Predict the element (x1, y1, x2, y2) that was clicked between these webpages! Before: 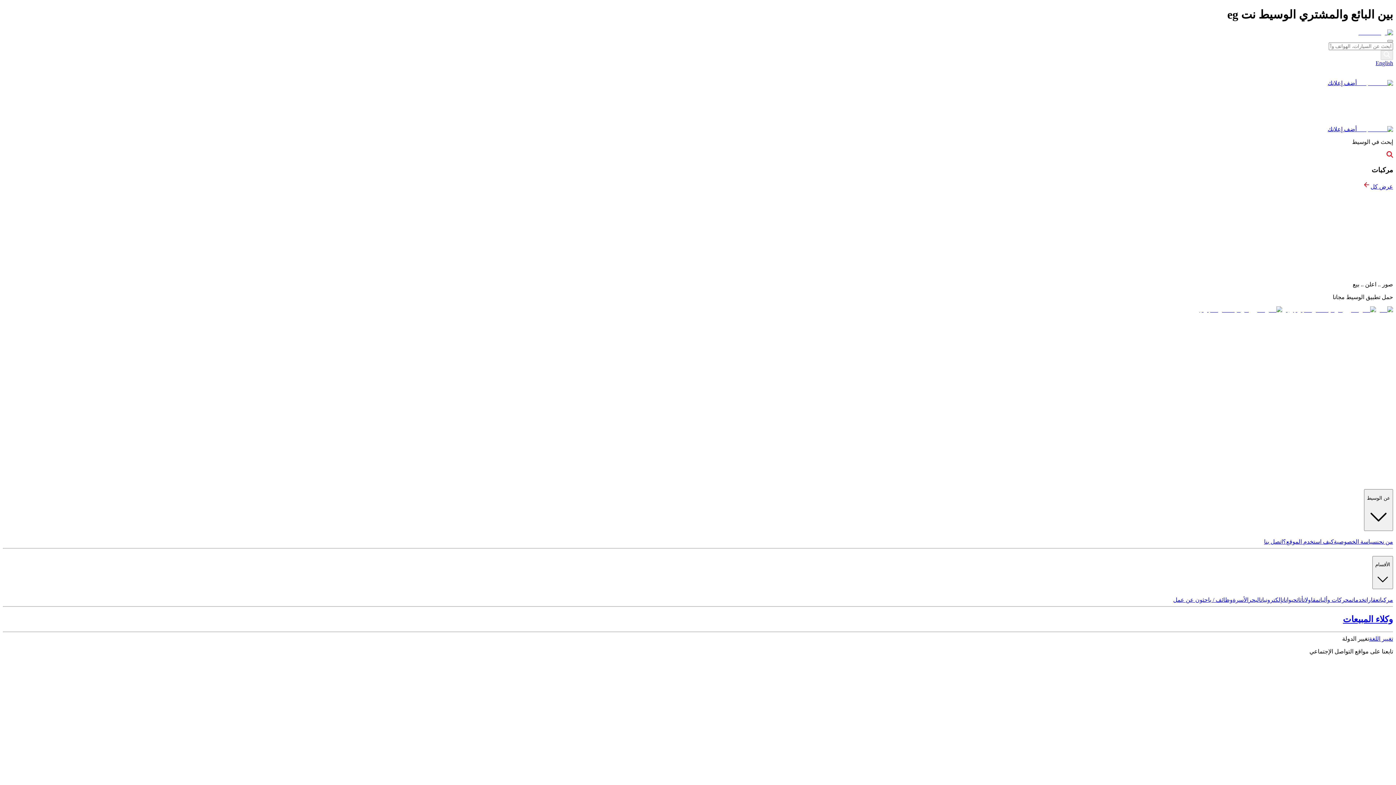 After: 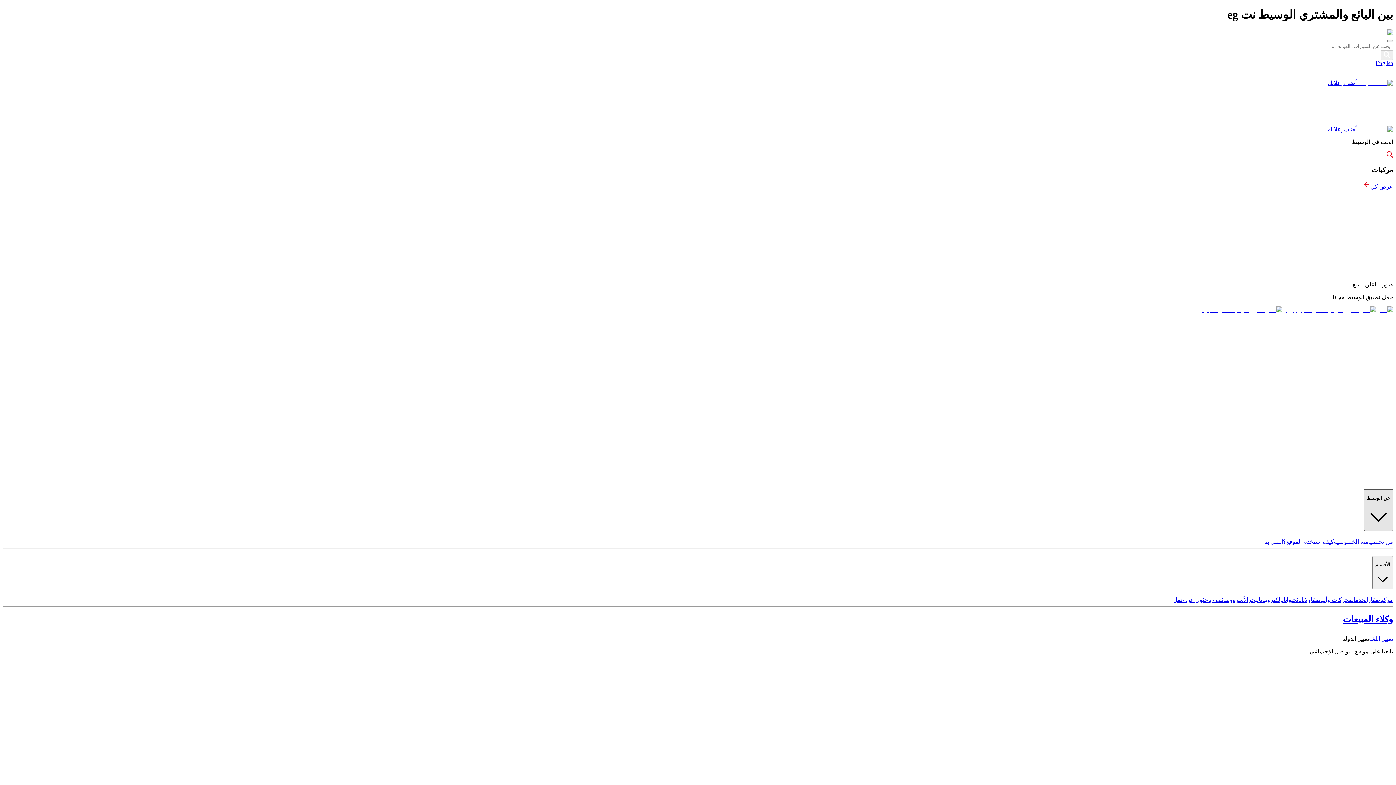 Action: bbox: (1364, 489, 1393, 531) label: عن الوسيط